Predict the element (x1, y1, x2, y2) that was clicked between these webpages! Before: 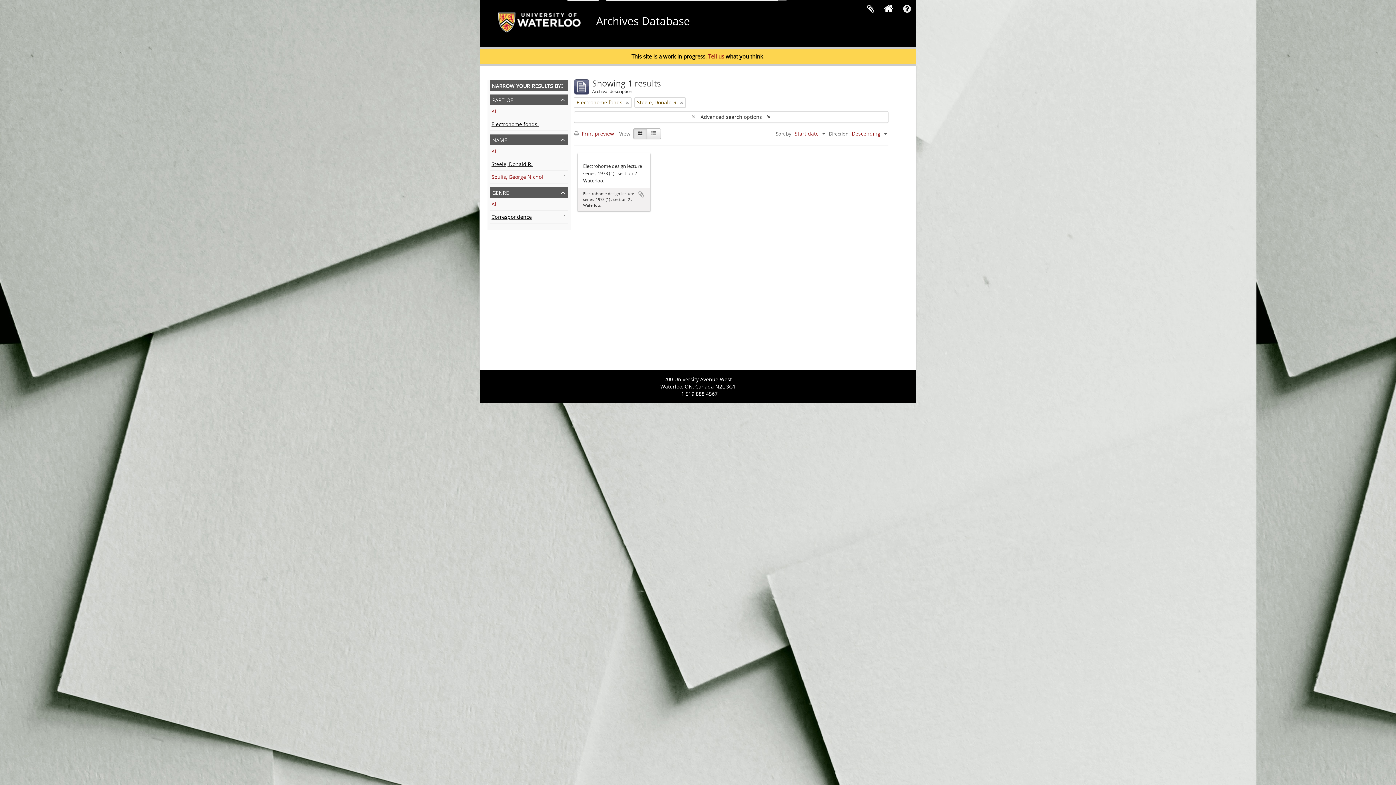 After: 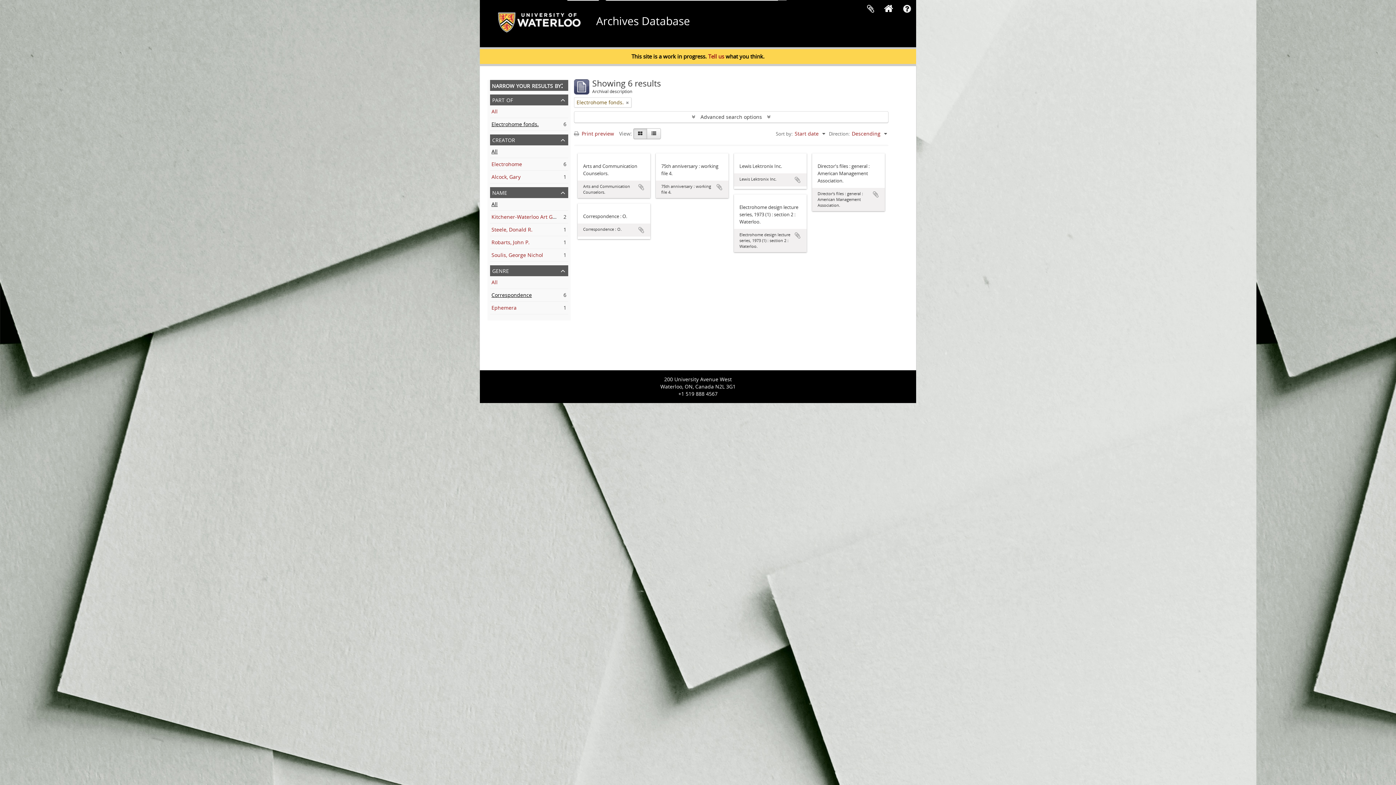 Action: bbox: (491, 148, 497, 154) label: All